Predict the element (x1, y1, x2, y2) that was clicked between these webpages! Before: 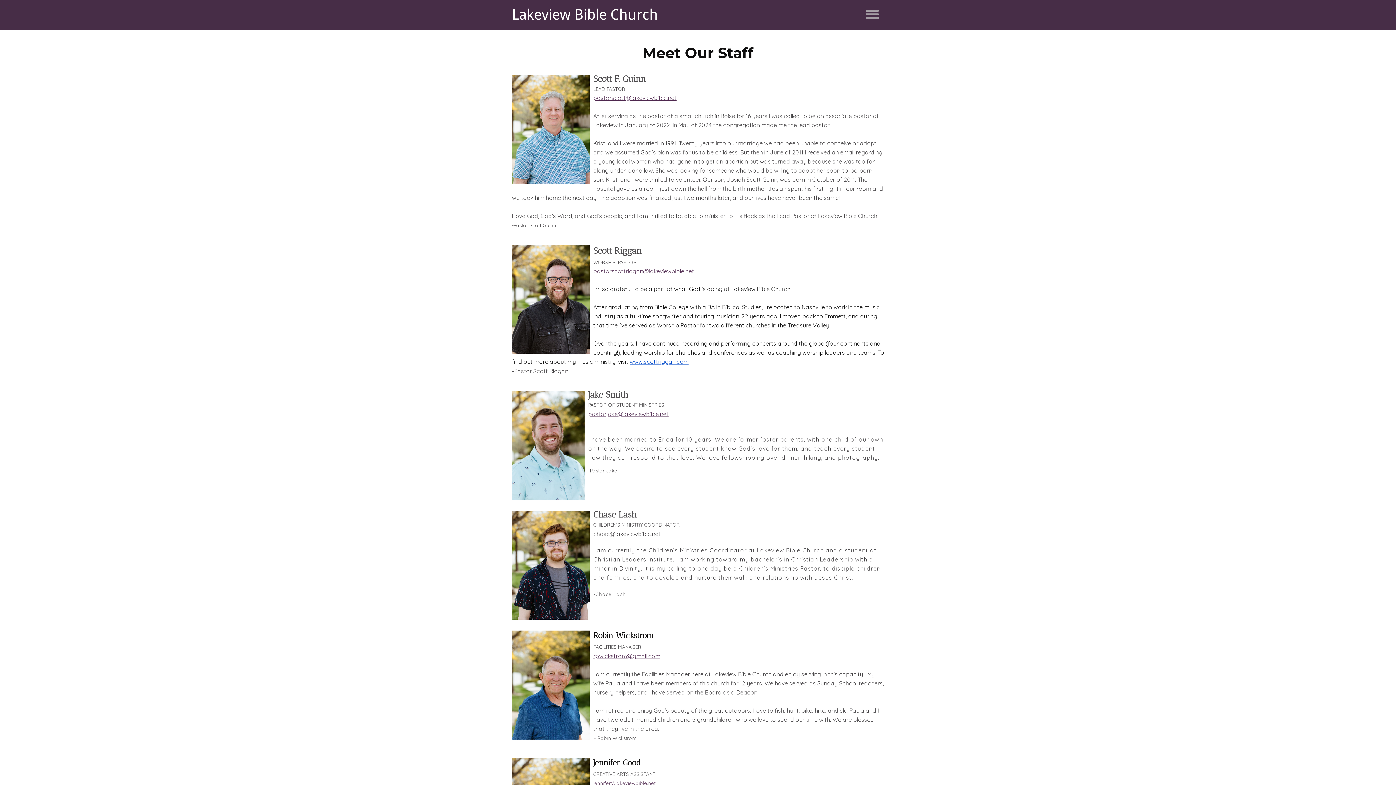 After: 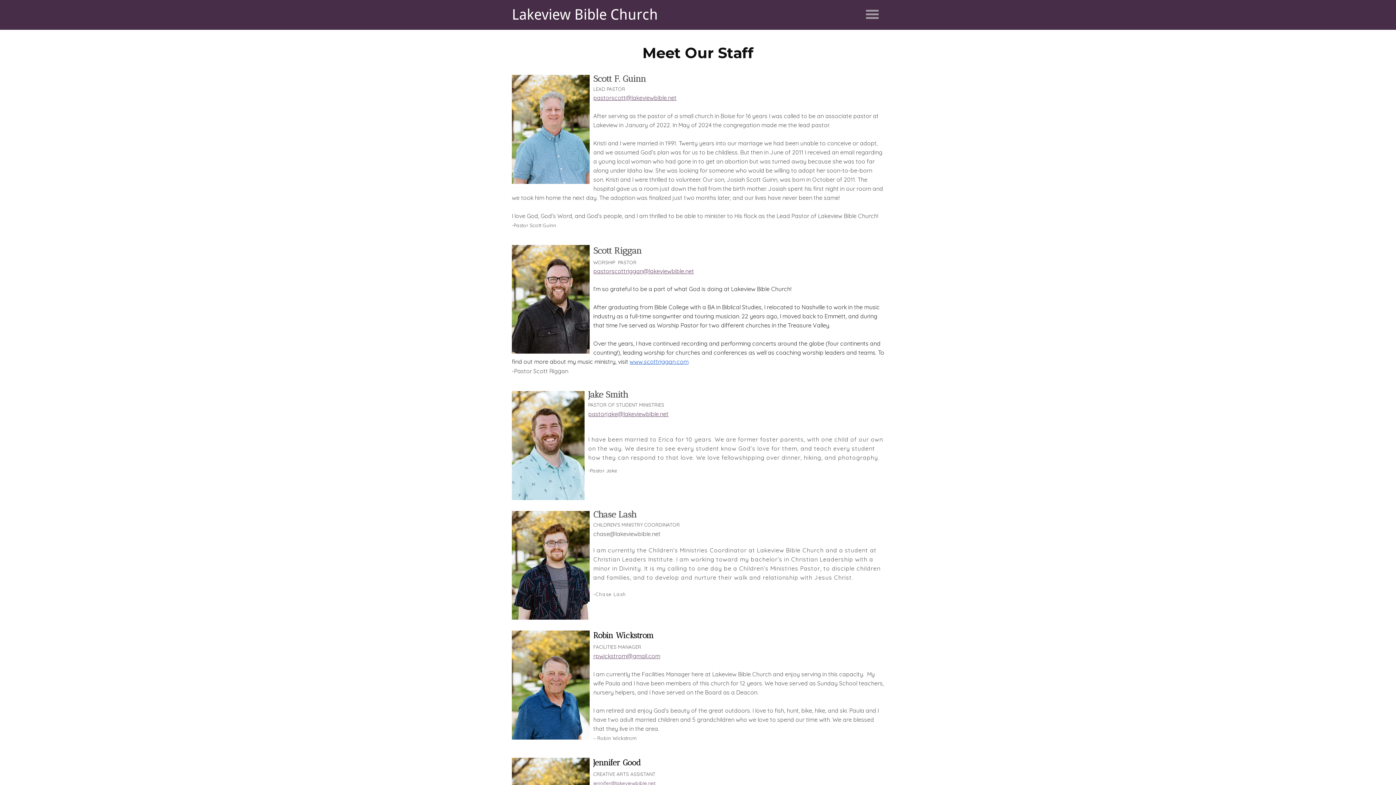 Action: bbox: (588, 410, 668, 417) label: pastorjake@lakeviewbible.net